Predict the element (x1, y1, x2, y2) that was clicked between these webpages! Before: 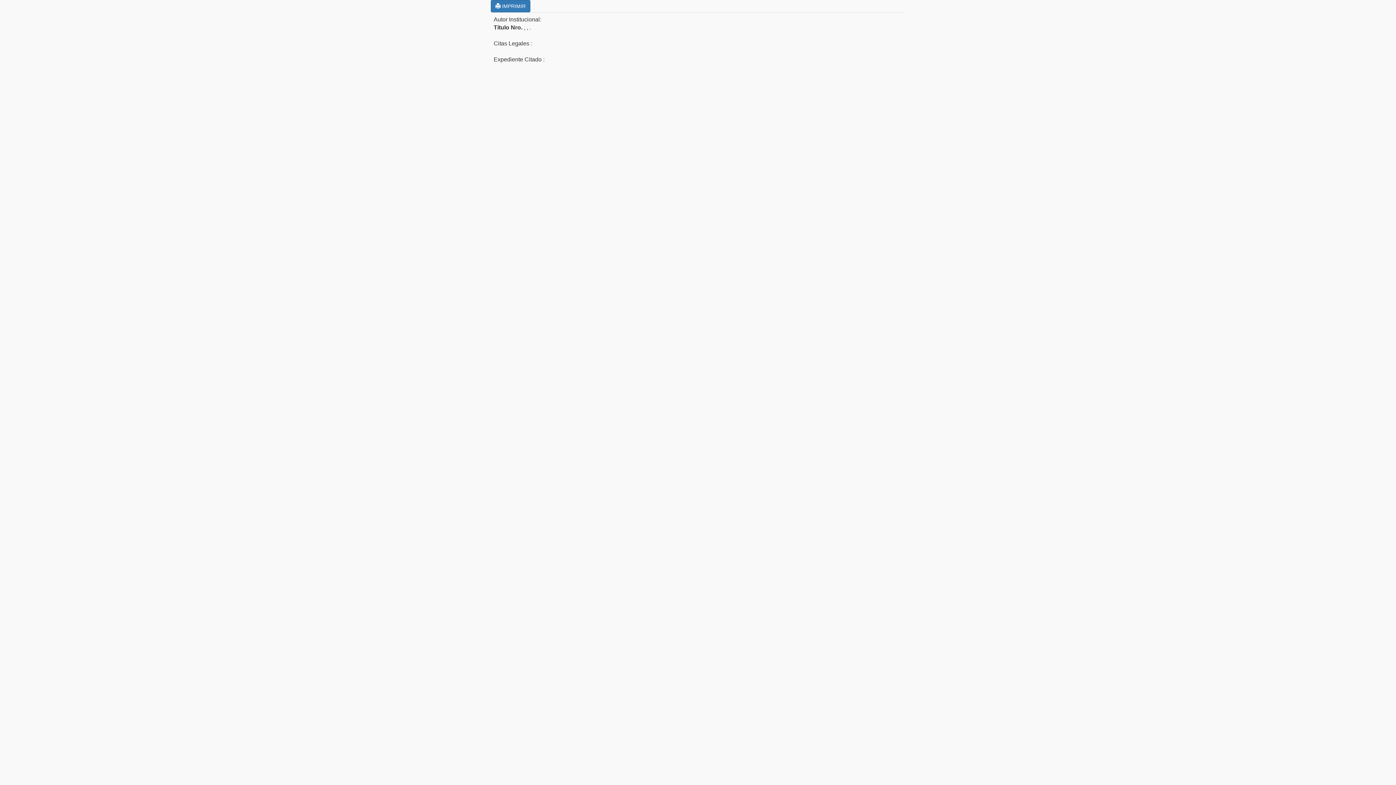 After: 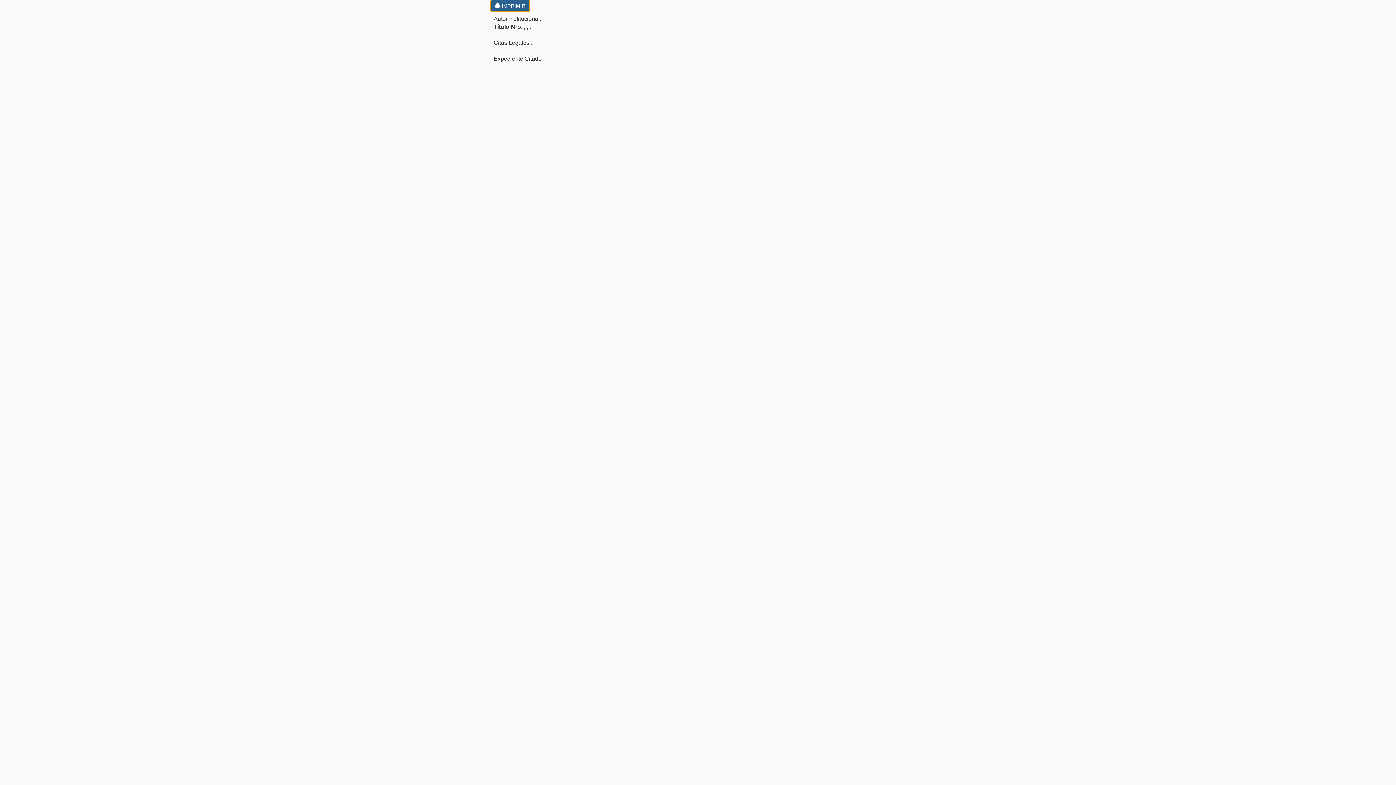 Action: label:  IMPRIMIR bbox: (490, 0, 530, 12)